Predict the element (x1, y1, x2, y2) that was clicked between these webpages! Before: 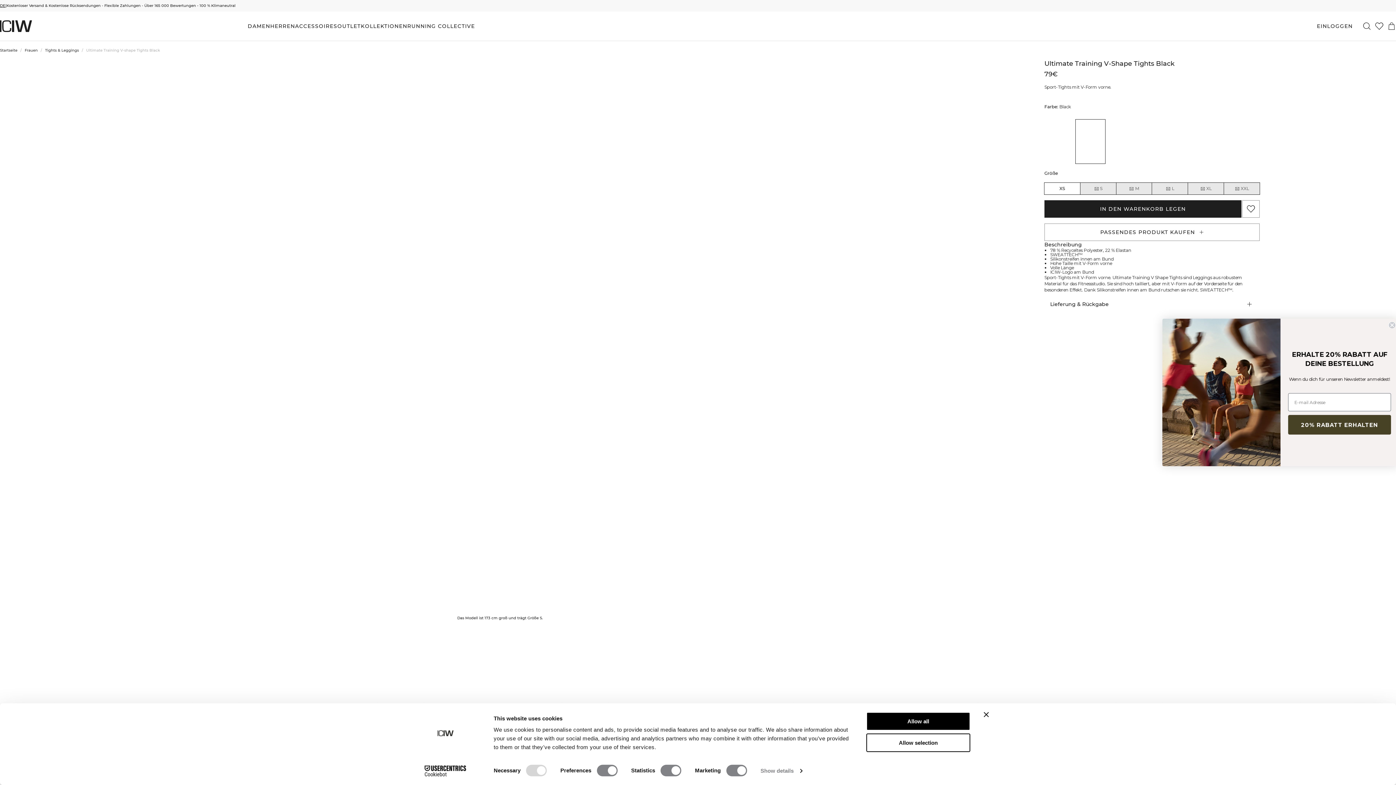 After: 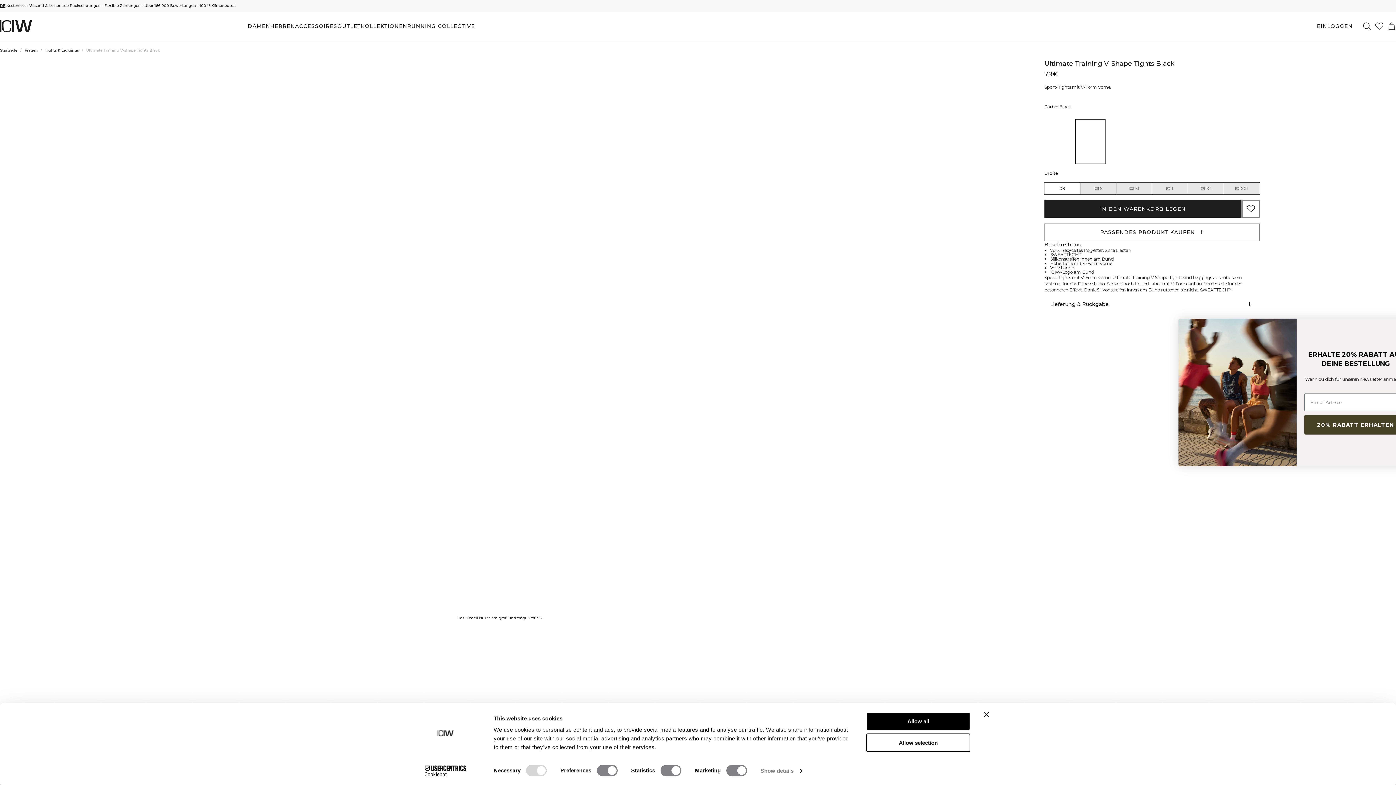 Action: bbox: (1075, 119, 1105, 164)